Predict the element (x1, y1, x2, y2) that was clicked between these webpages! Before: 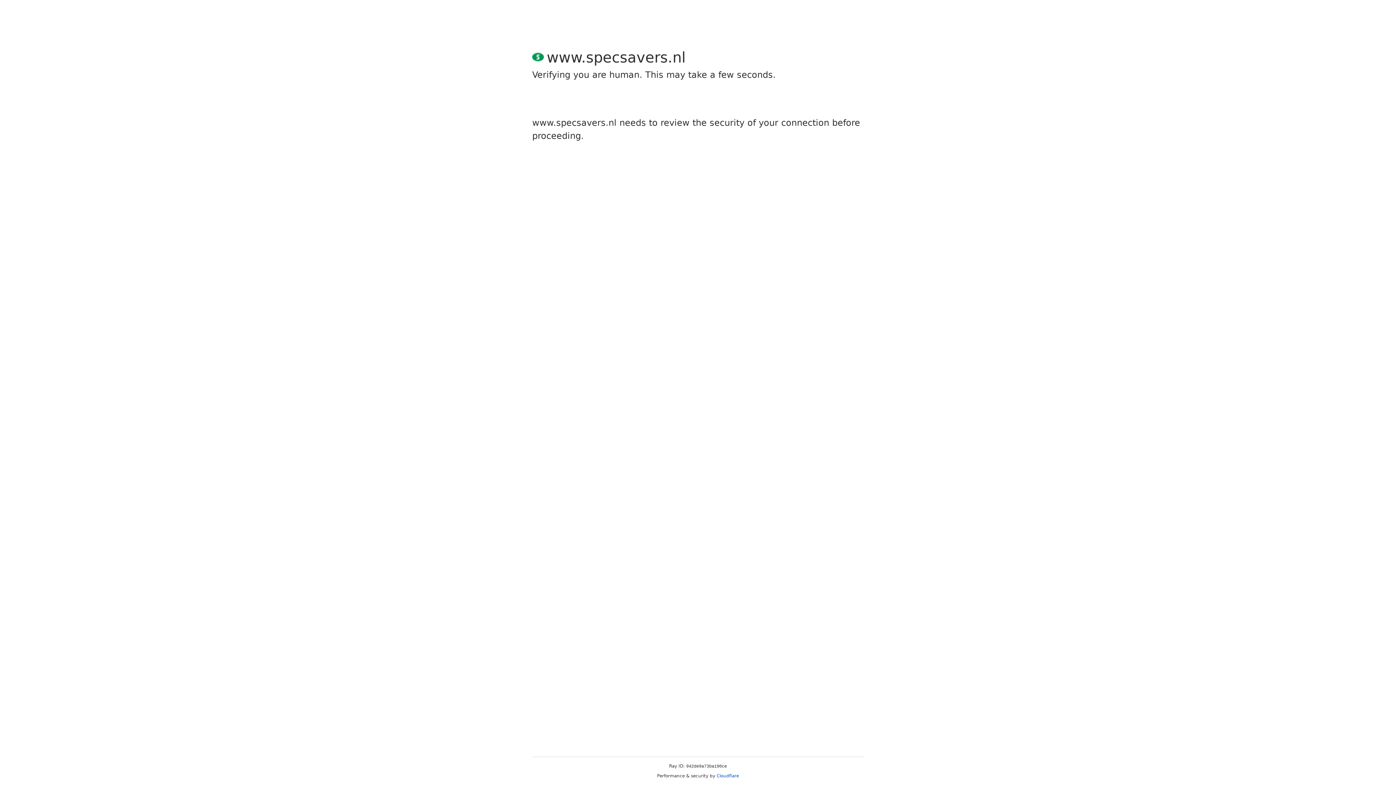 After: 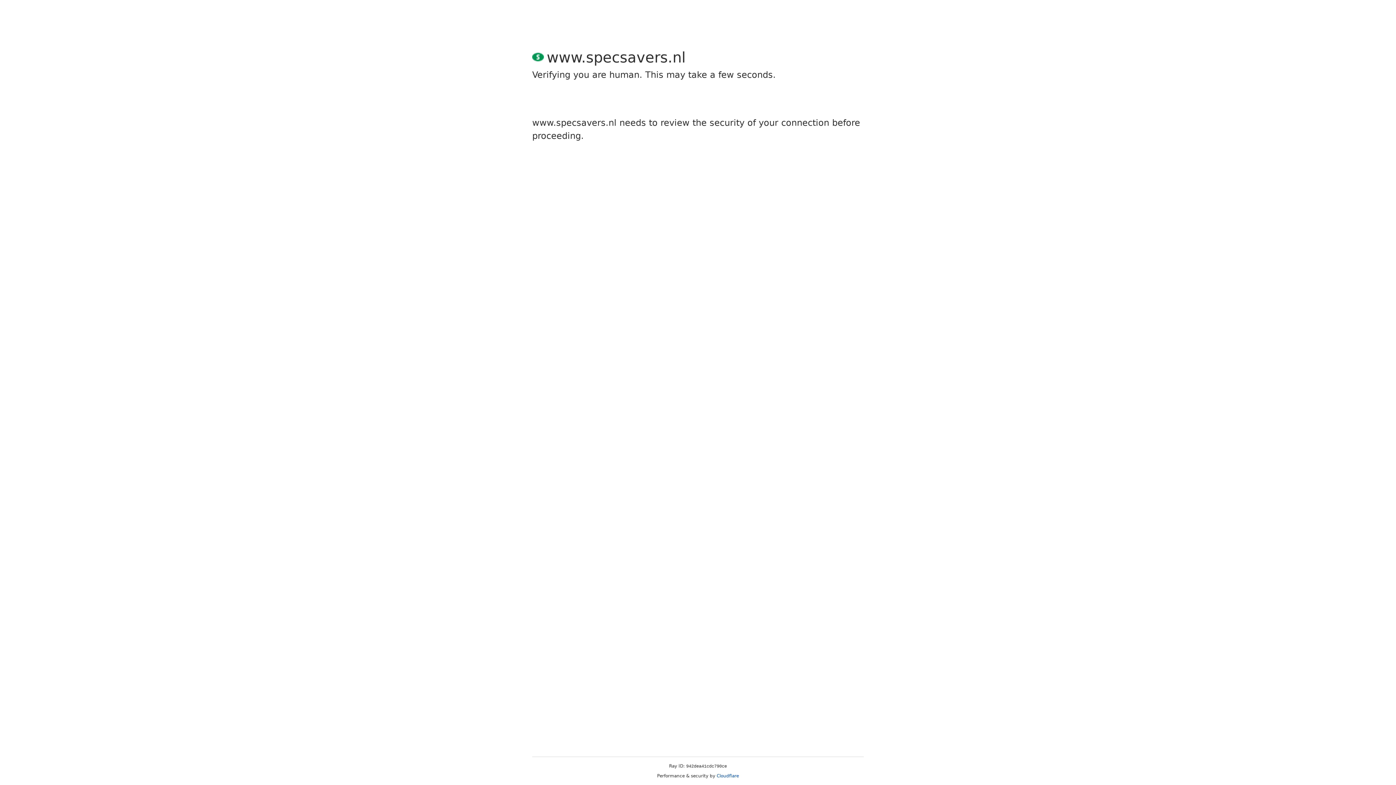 Action: bbox: (716, 773, 739, 778) label: Cloudflare